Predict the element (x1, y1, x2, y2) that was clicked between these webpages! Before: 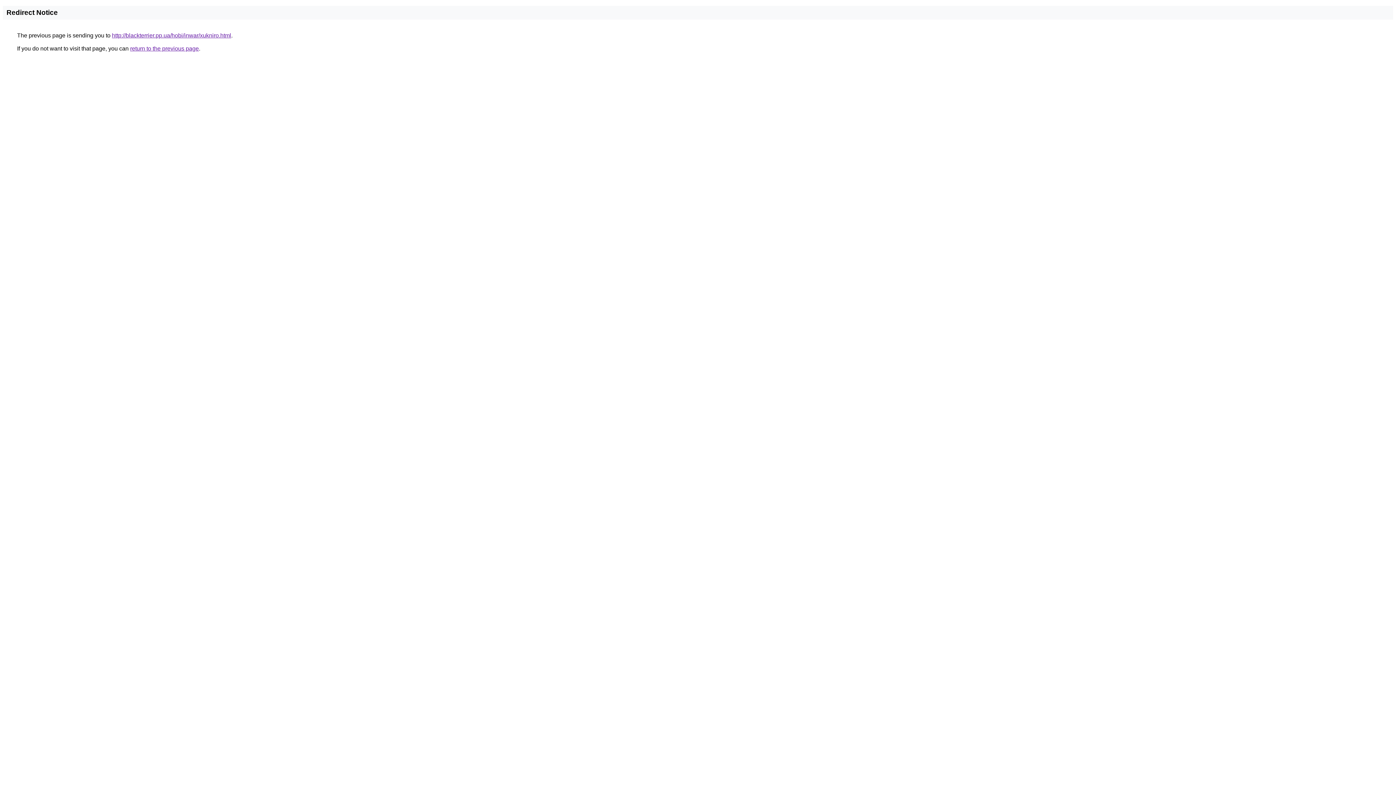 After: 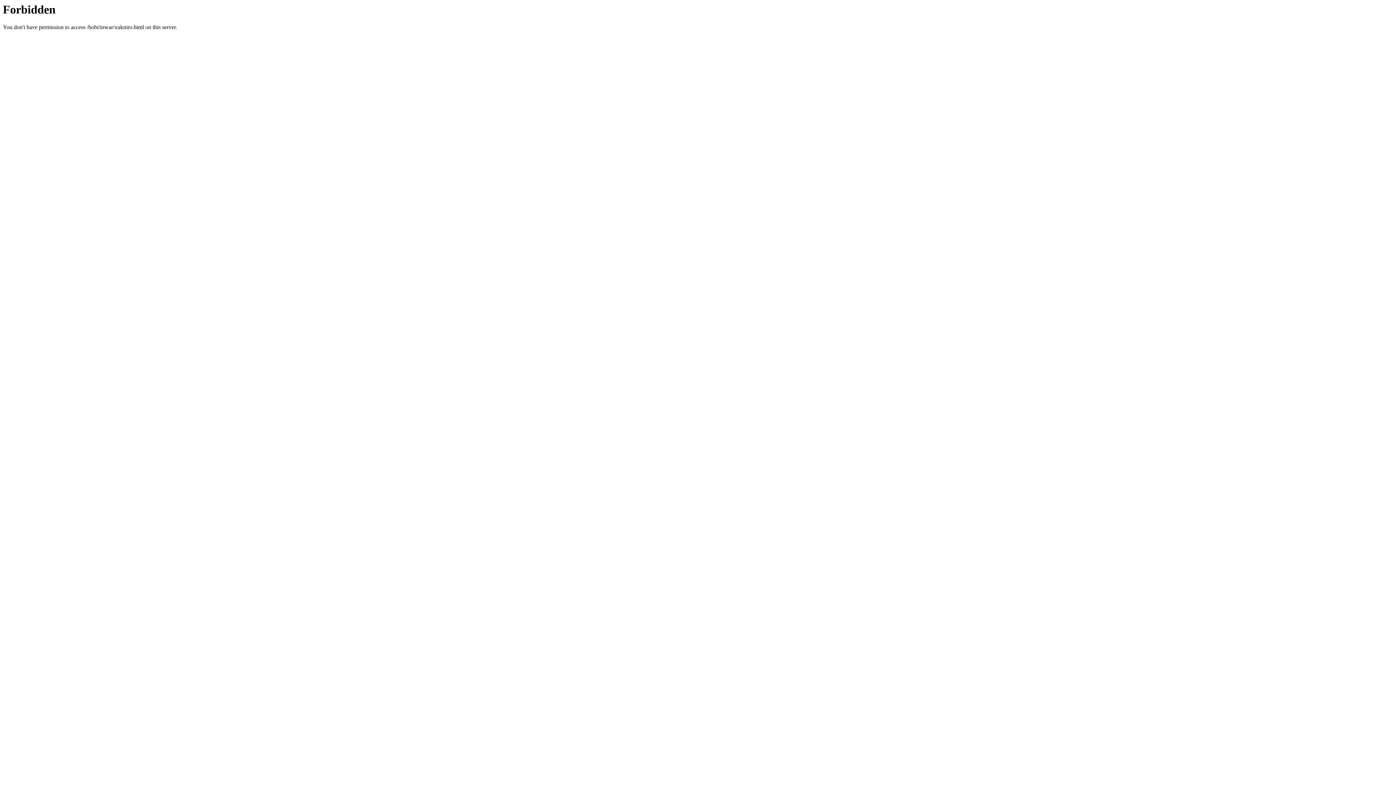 Action: label: http://blackterrier.pp.ua/hobi/inwar/xukniro.html bbox: (112, 32, 231, 38)